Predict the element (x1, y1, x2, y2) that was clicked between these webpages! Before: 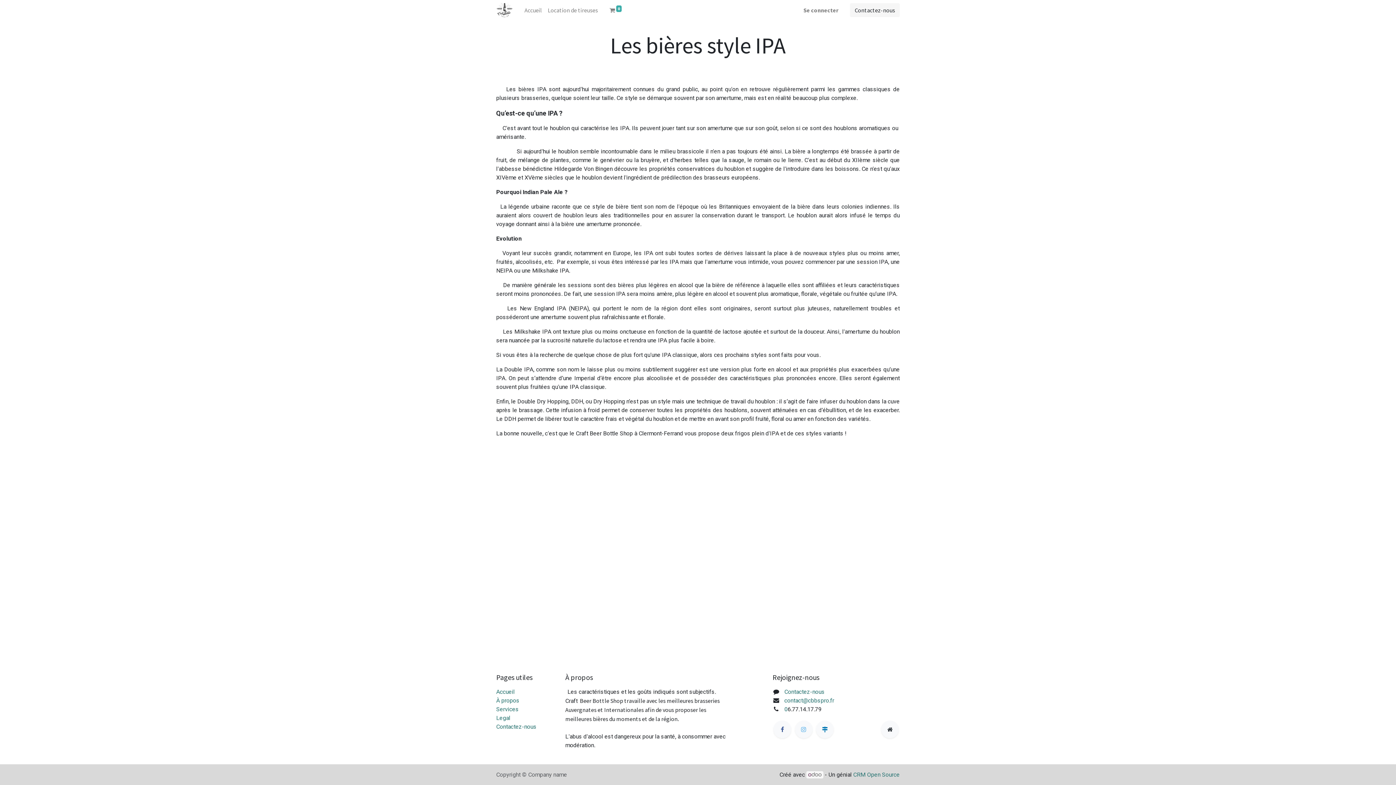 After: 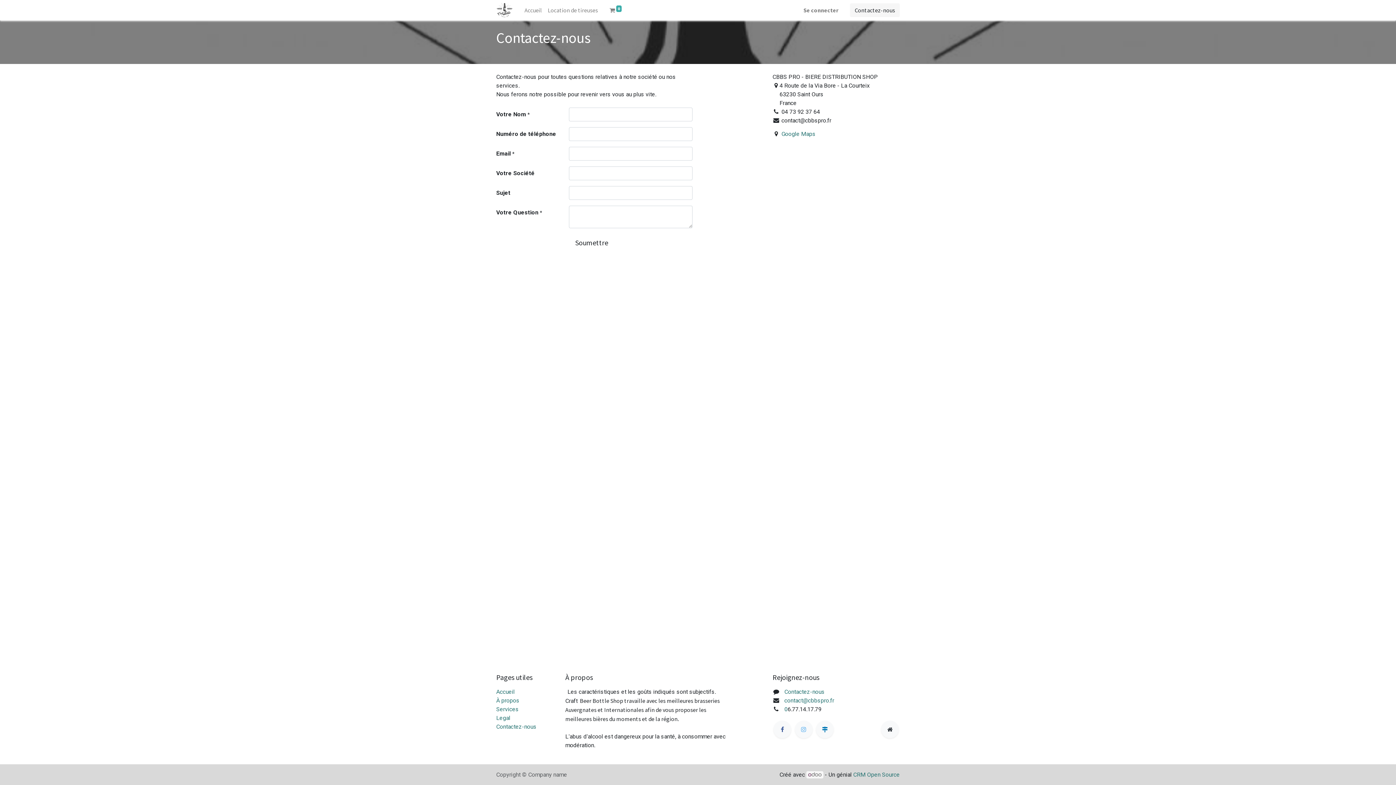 Action: label: Contactez-nous bbox: (496, 723, 536, 730)